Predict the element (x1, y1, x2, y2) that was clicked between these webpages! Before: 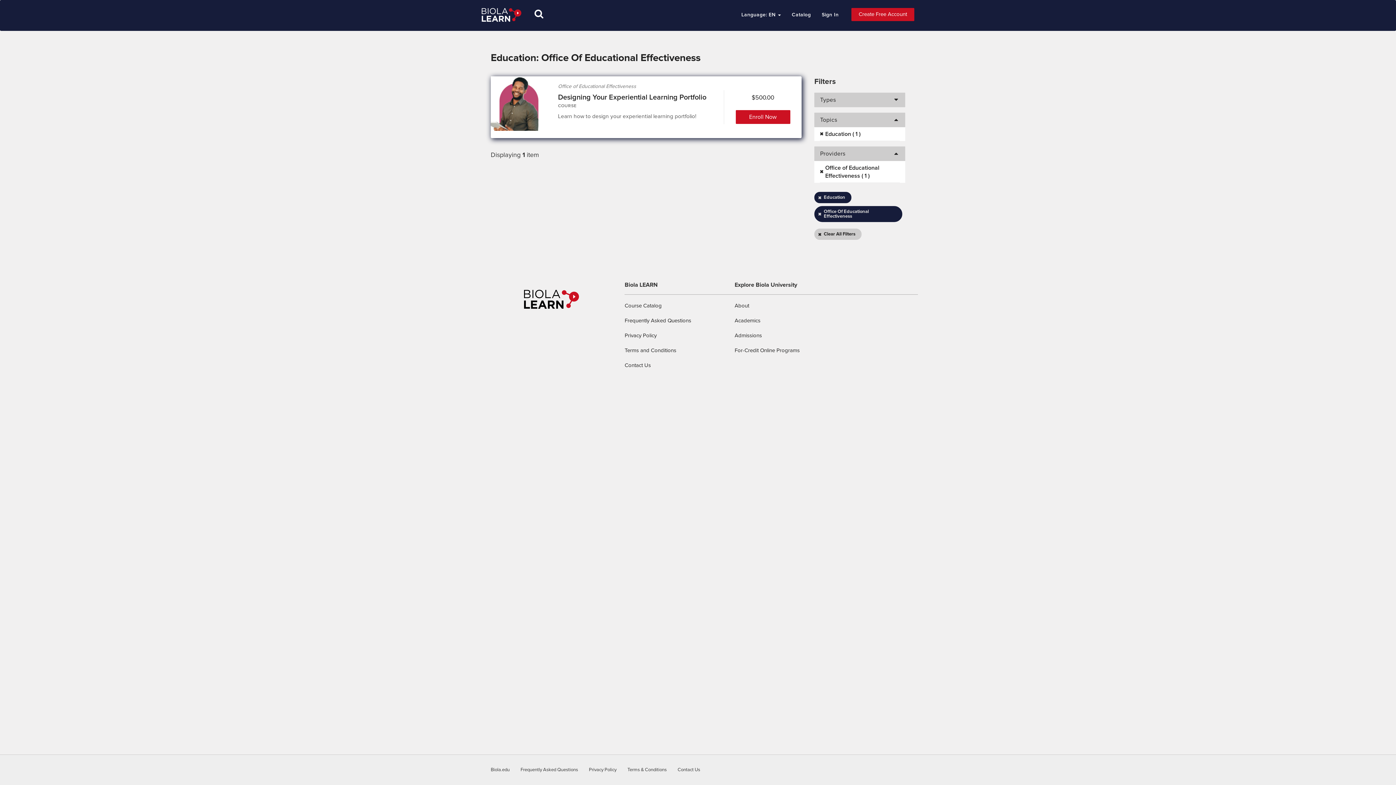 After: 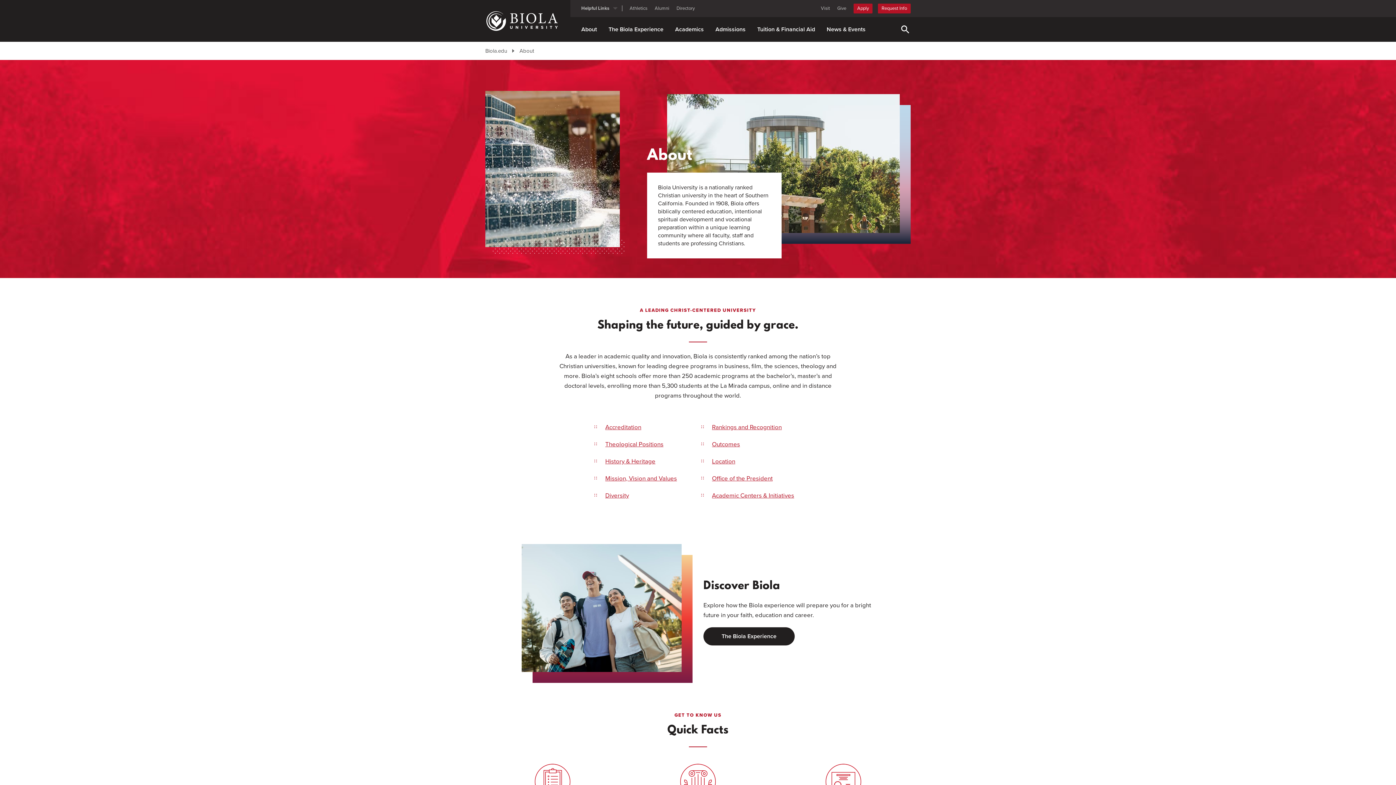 Action: label: About bbox: (734, 303, 749, 308)